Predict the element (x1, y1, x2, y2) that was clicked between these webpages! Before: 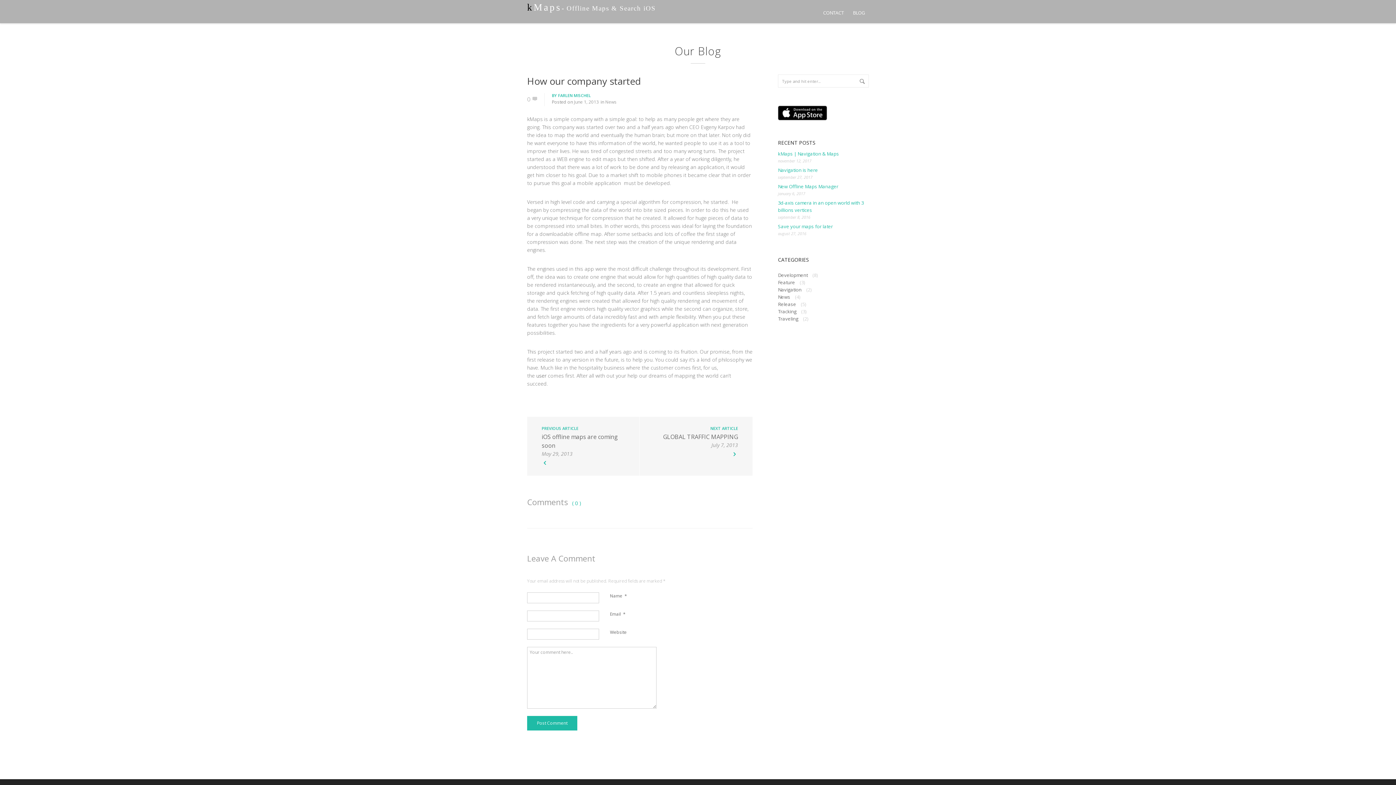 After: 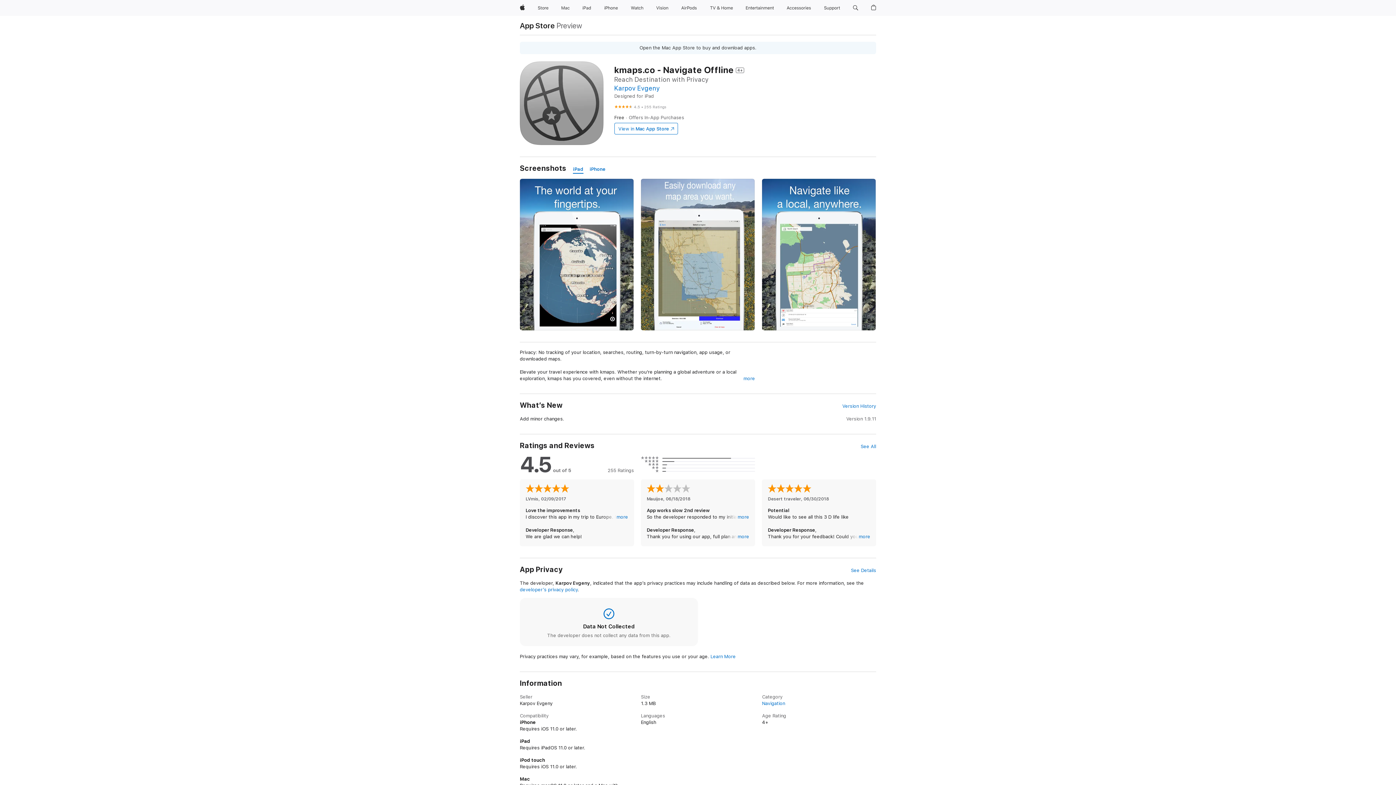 Action: bbox: (778, 105, 869, 120)